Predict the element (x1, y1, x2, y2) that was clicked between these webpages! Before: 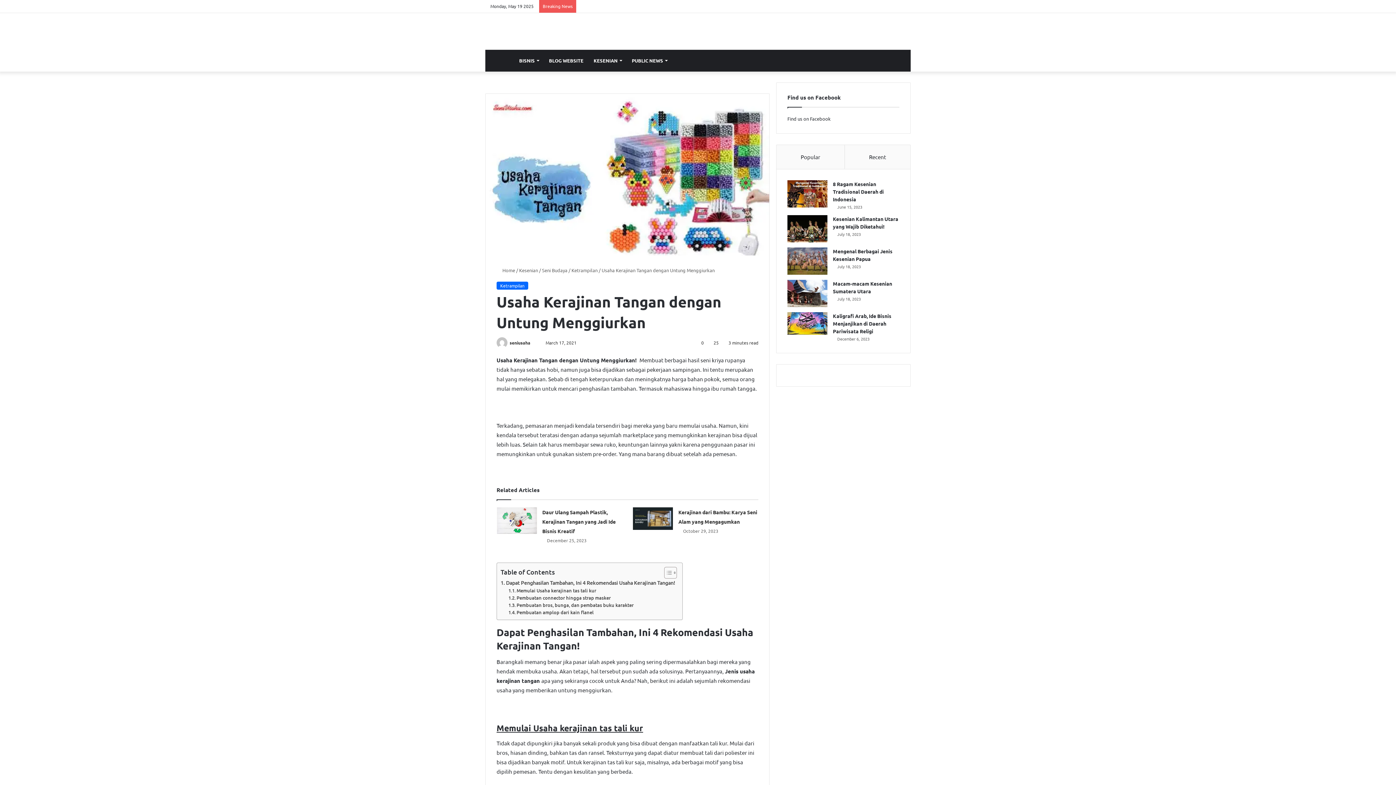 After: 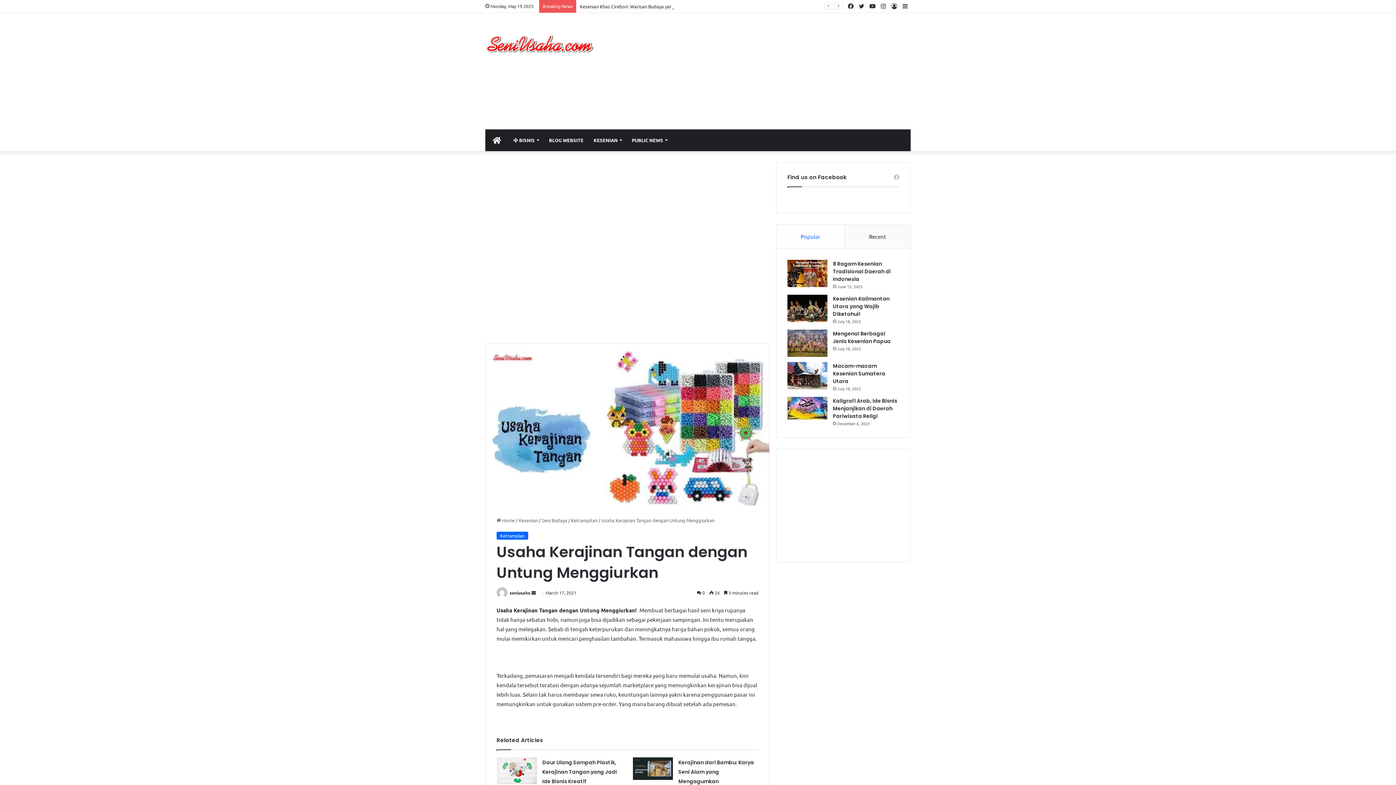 Action: label: Toggle Table of Content bbox: (658, 566, 675, 579)